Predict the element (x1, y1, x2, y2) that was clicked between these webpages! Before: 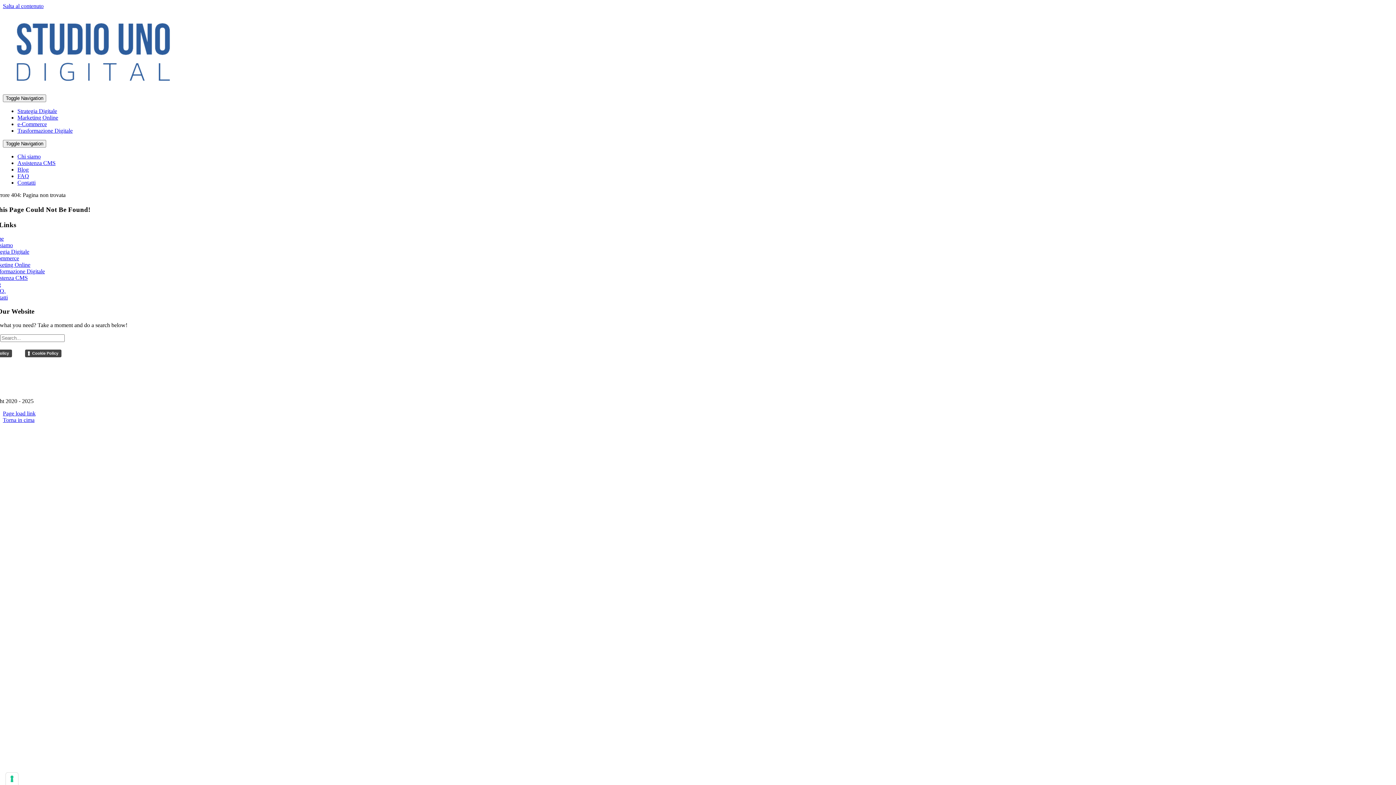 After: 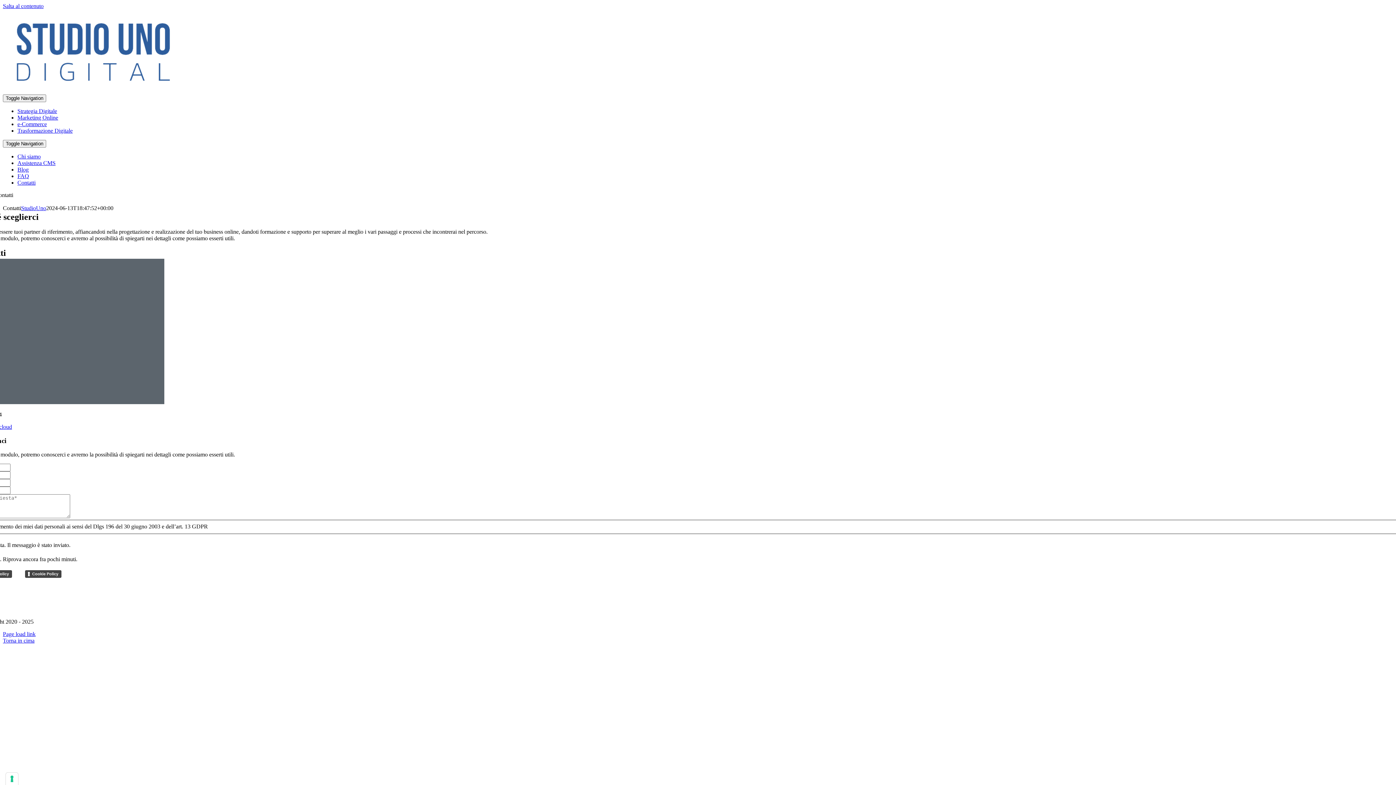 Action: label: Contatti bbox: (17, 179, 35, 185)